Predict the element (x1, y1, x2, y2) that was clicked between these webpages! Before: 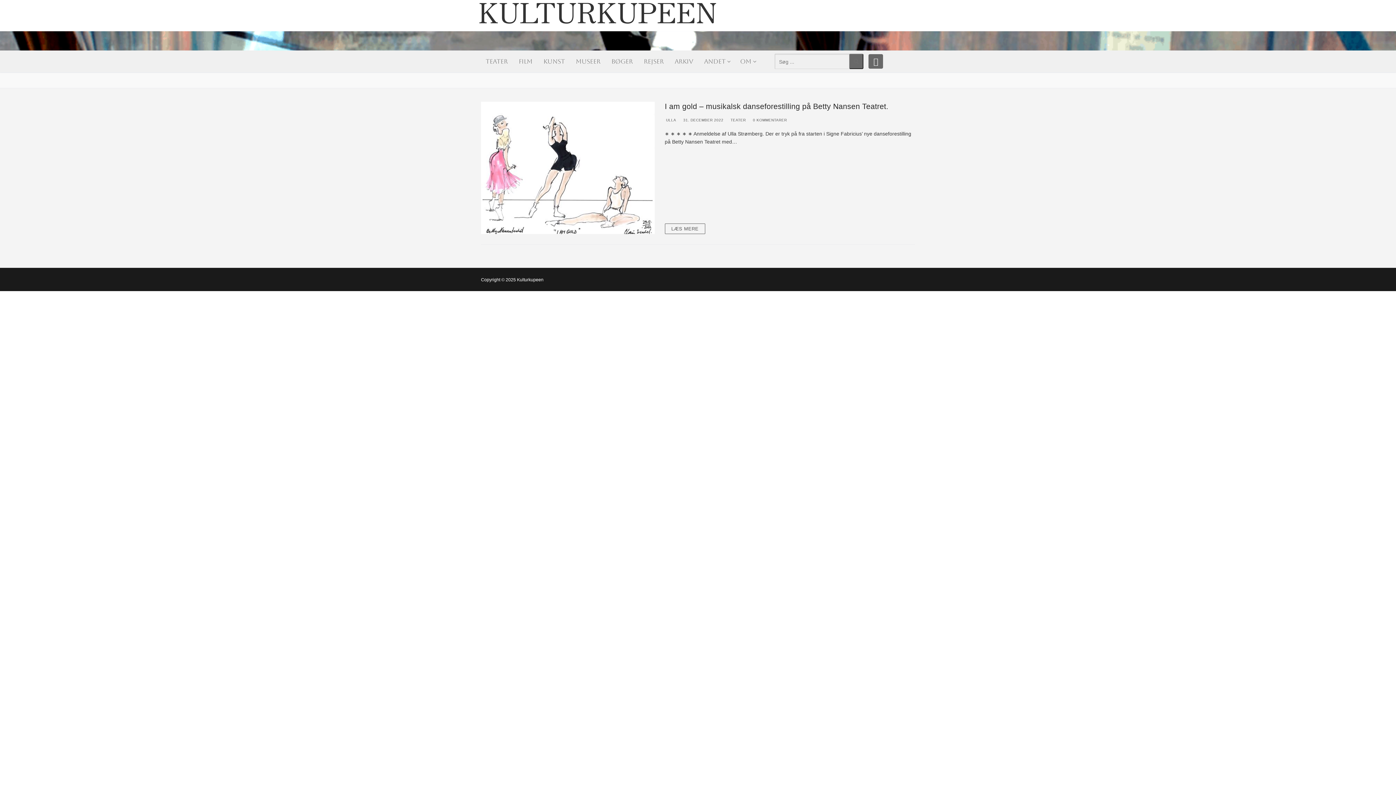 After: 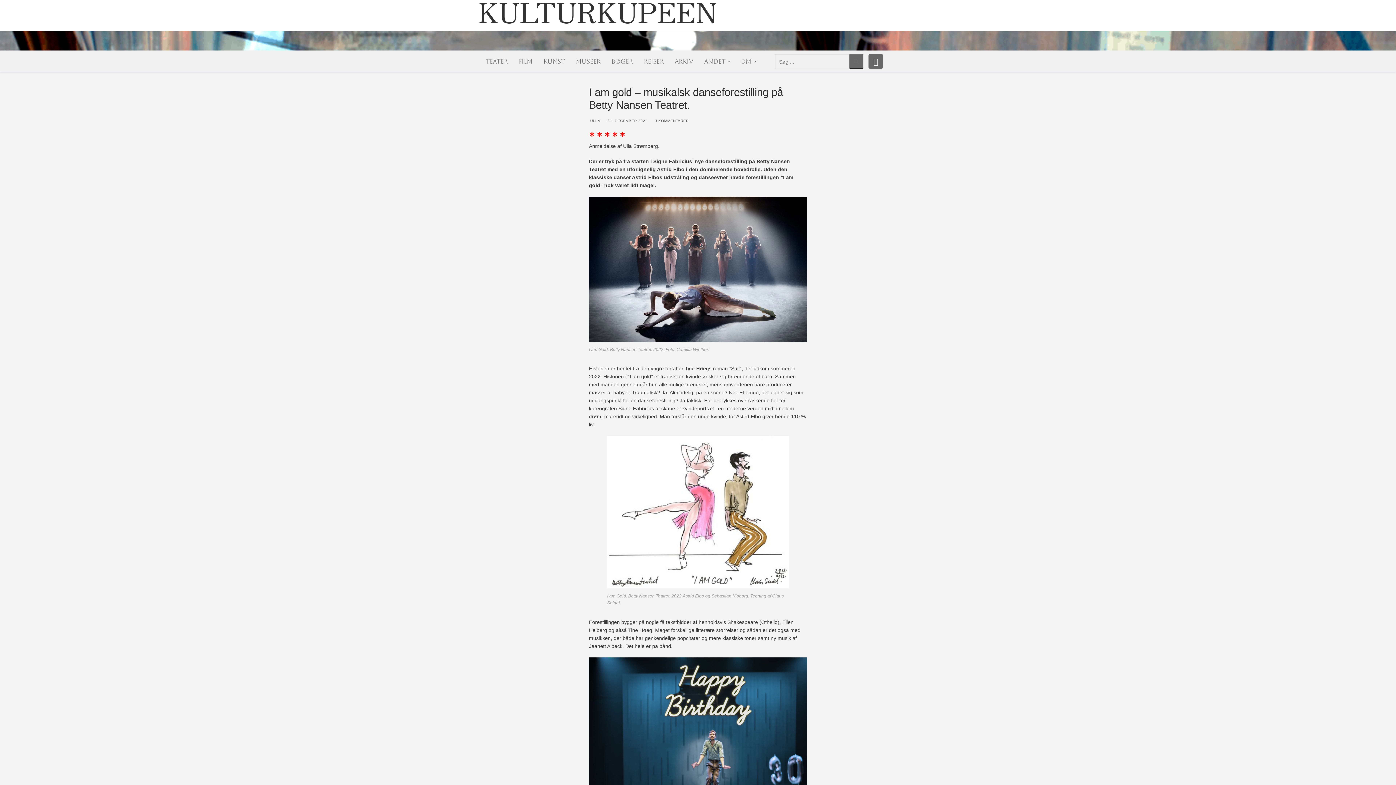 Action: bbox: (481, 101, 654, 234)